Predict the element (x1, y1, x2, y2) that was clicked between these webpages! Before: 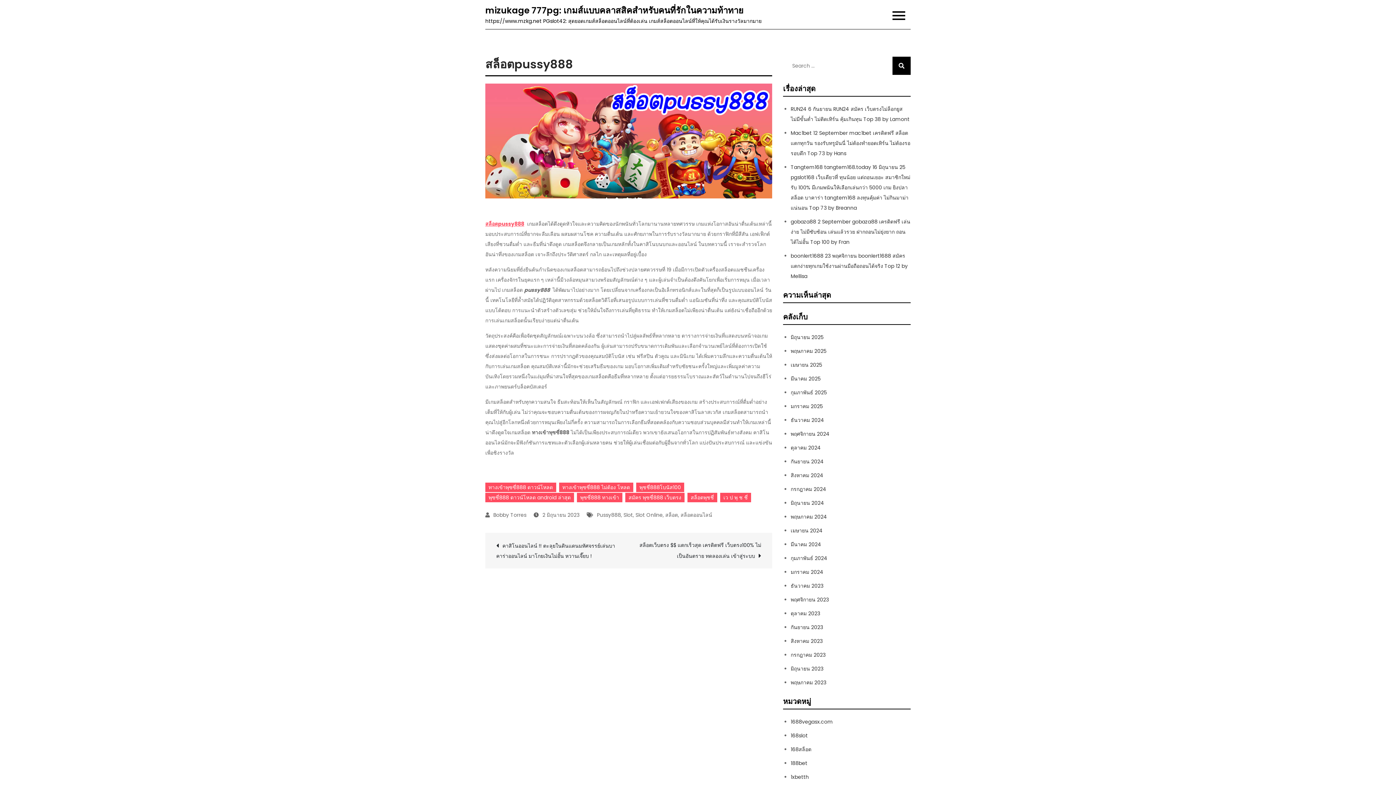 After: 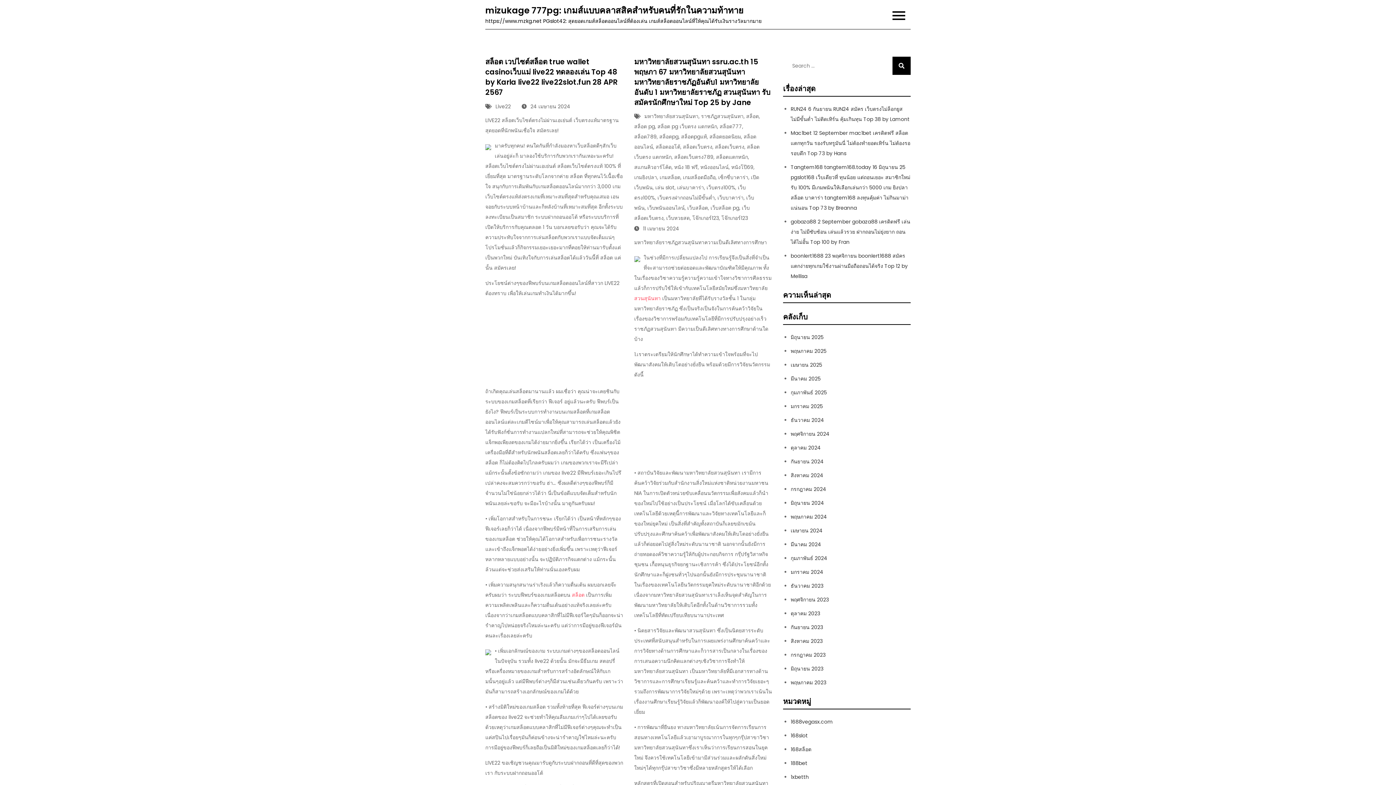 Action: bbox: (790, 527, 822, 534) label: เมษายน 2024